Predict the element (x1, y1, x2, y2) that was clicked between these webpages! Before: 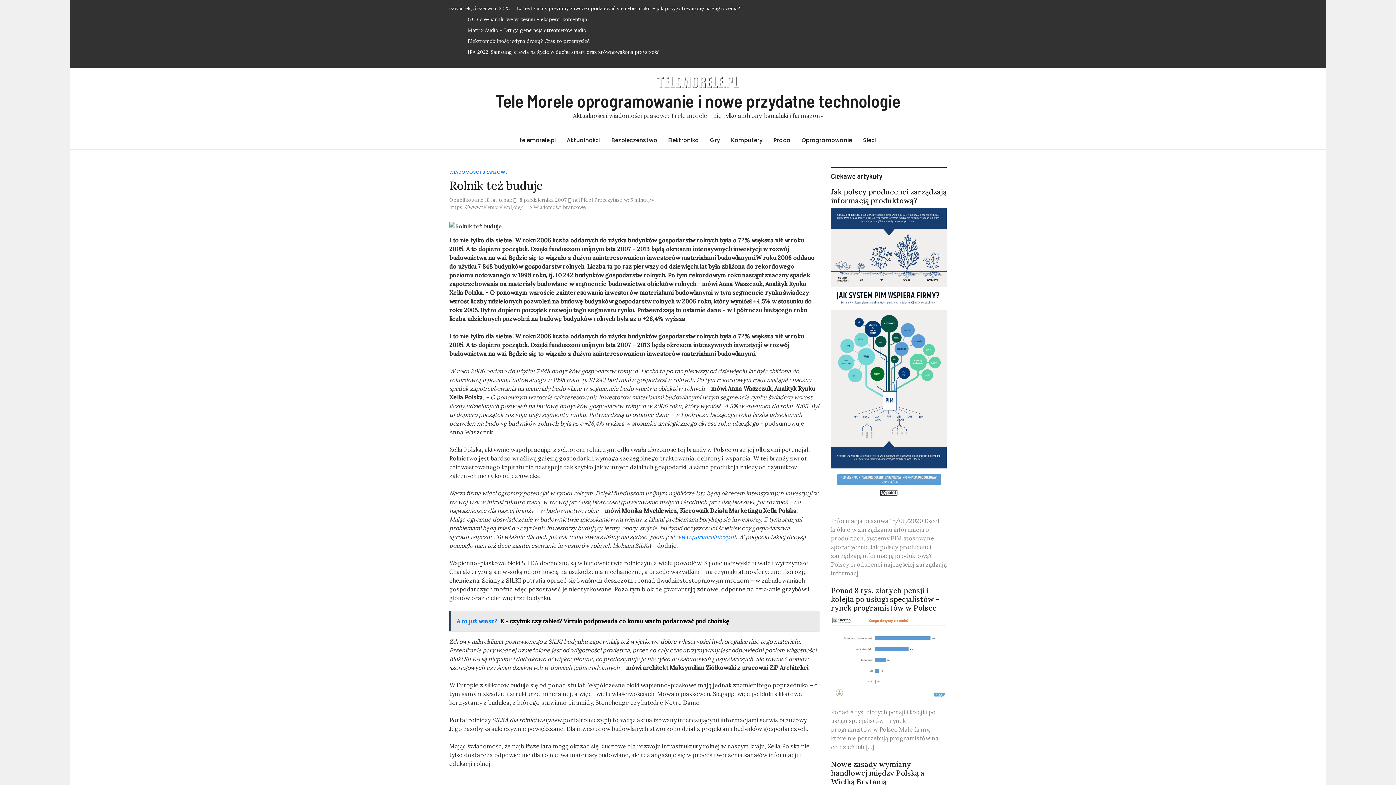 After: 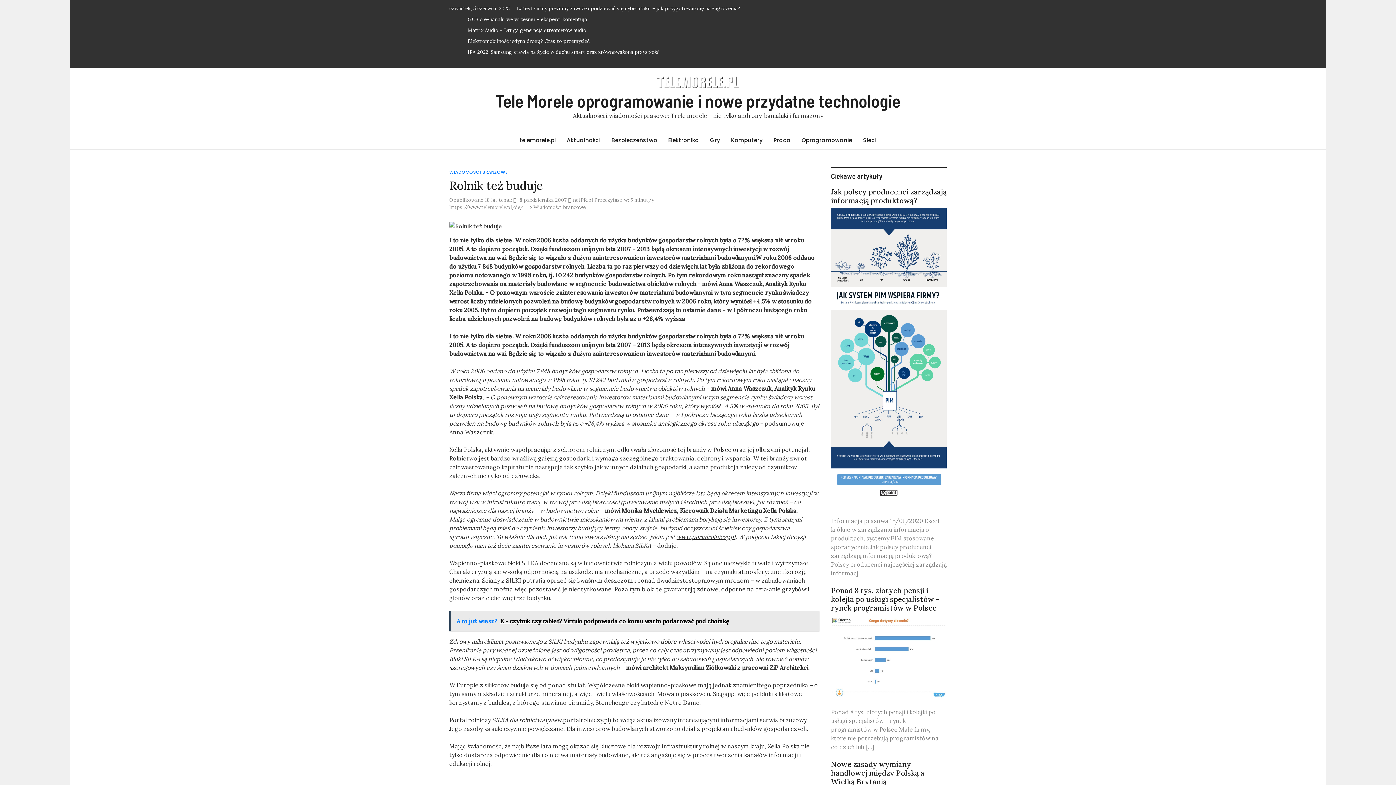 Action: label: www.portalrolniczy.pl bbox: (676, 533, 735, 540)